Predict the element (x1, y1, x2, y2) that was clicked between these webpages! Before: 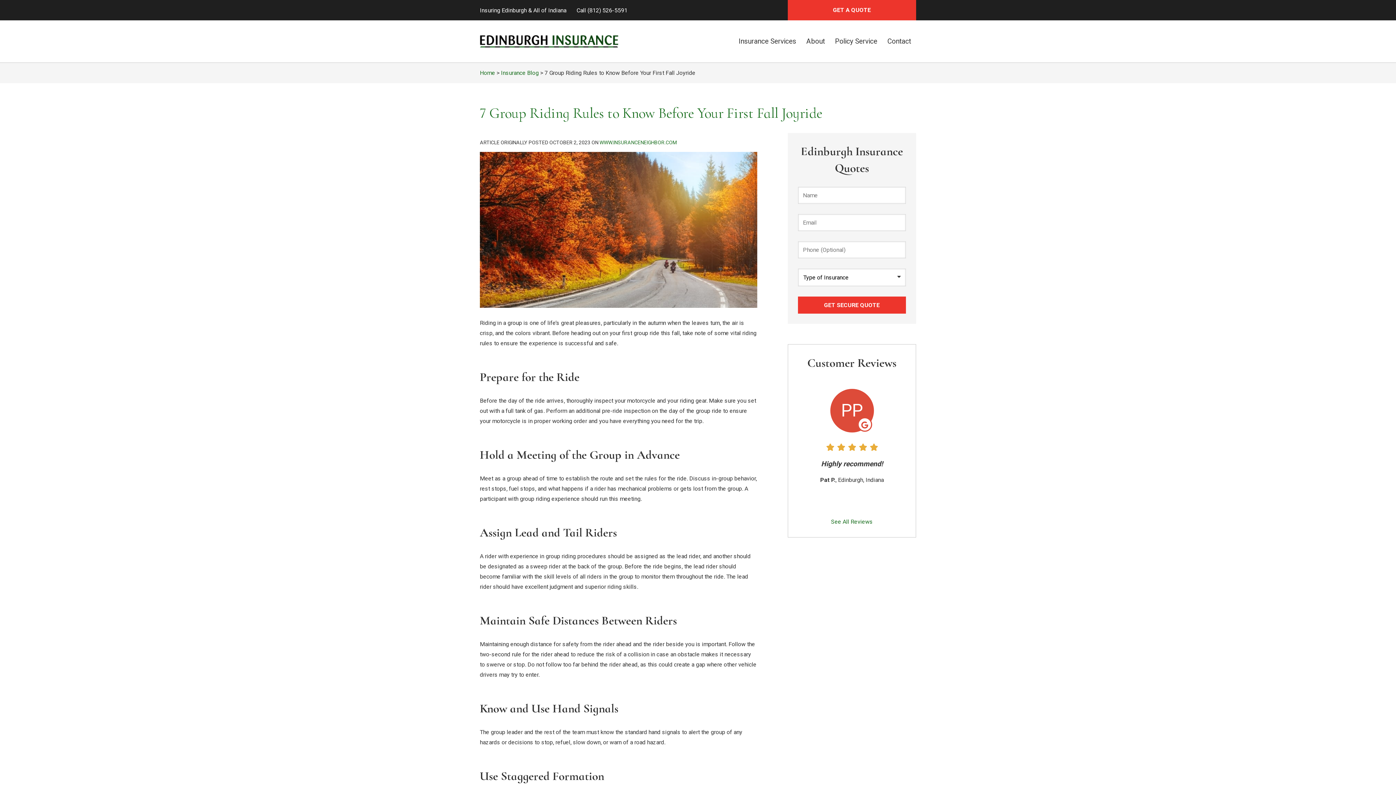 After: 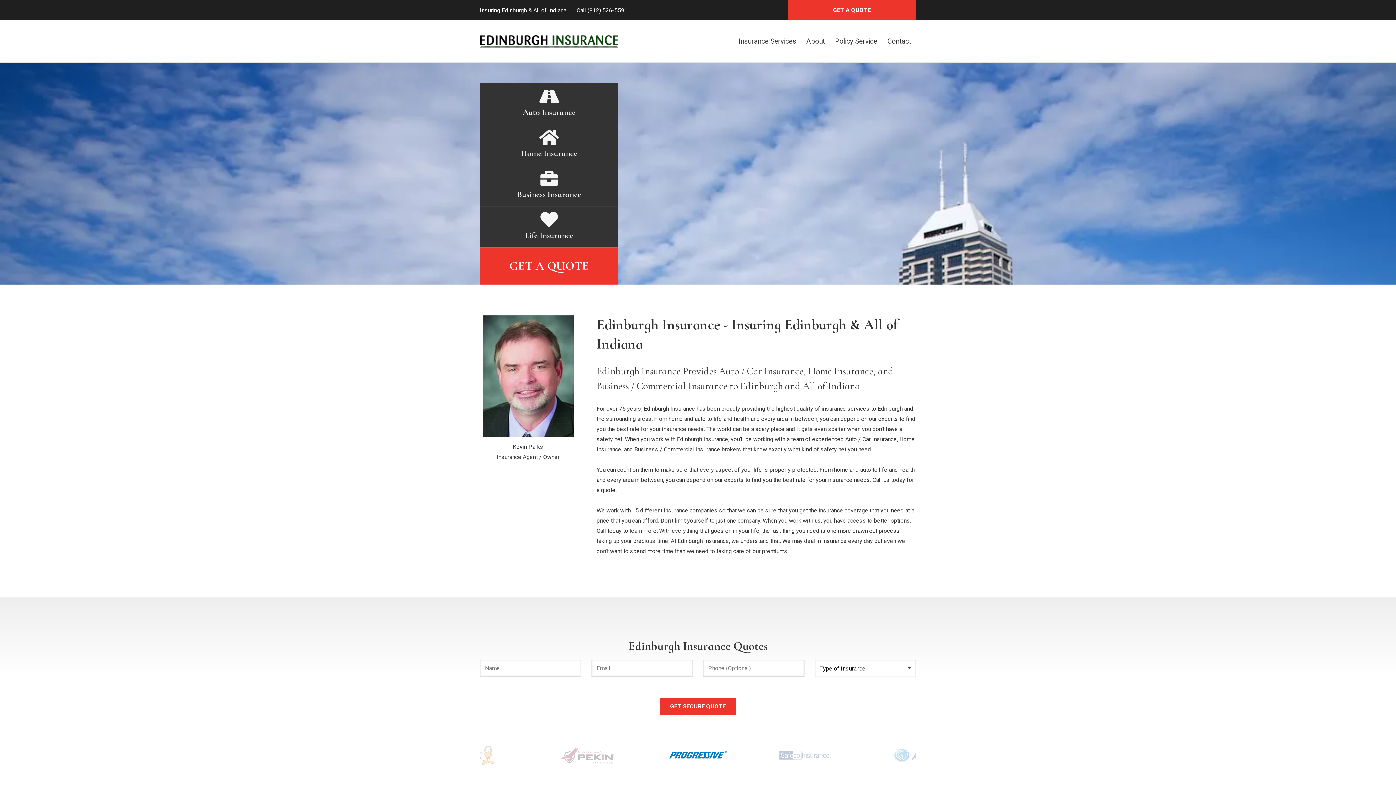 Action: bbox: (480, 36, 618, 43)